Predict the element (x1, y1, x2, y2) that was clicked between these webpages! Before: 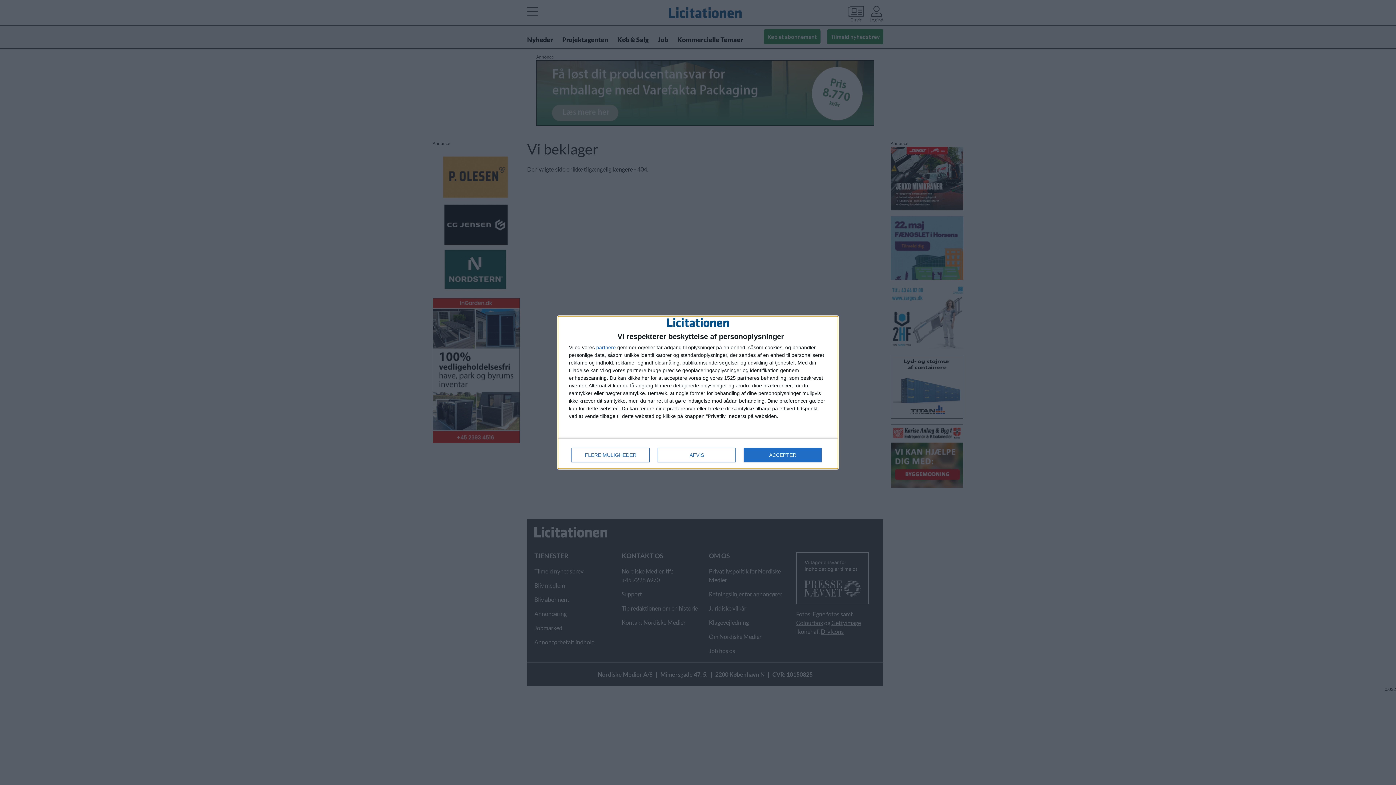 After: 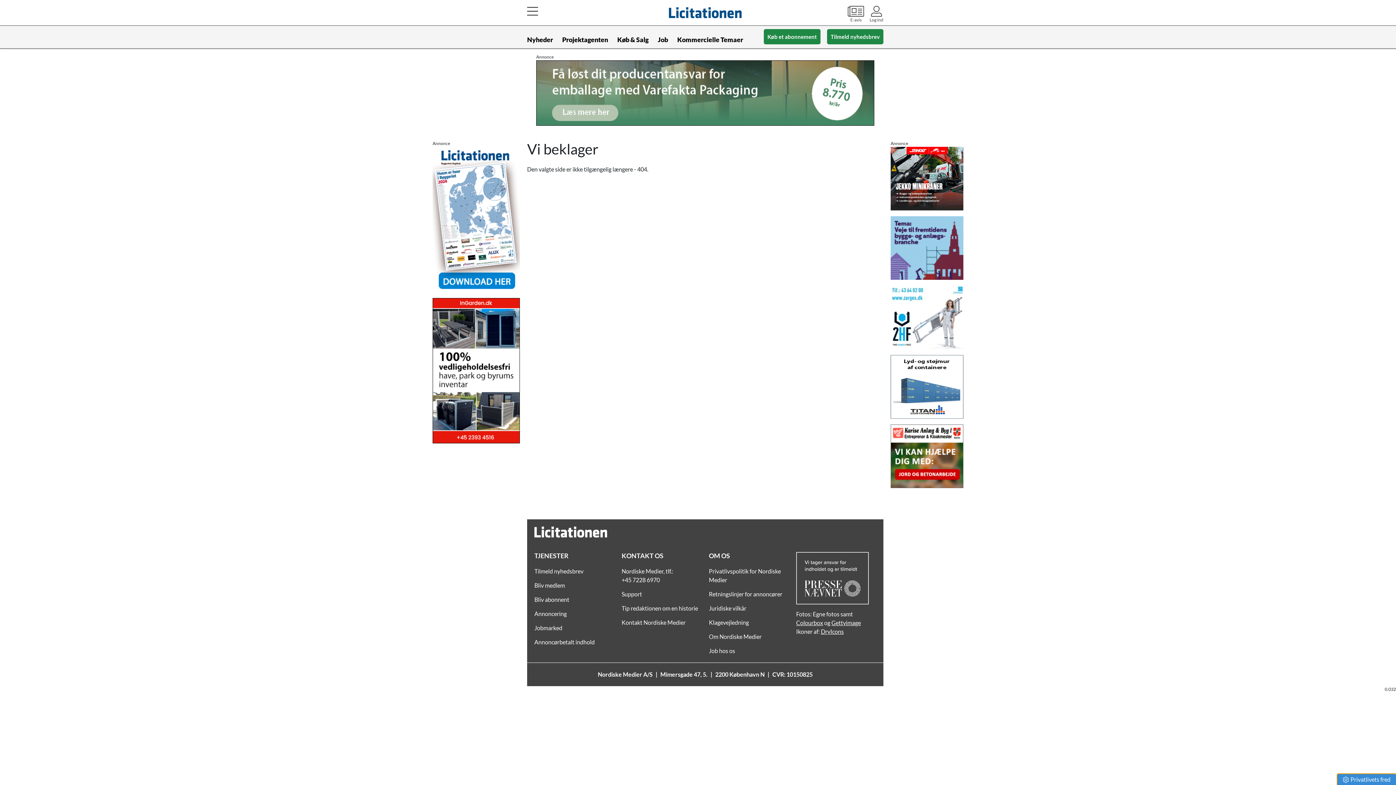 Action: label: ACCEPTER bbox: (744, 448, 821, 462)